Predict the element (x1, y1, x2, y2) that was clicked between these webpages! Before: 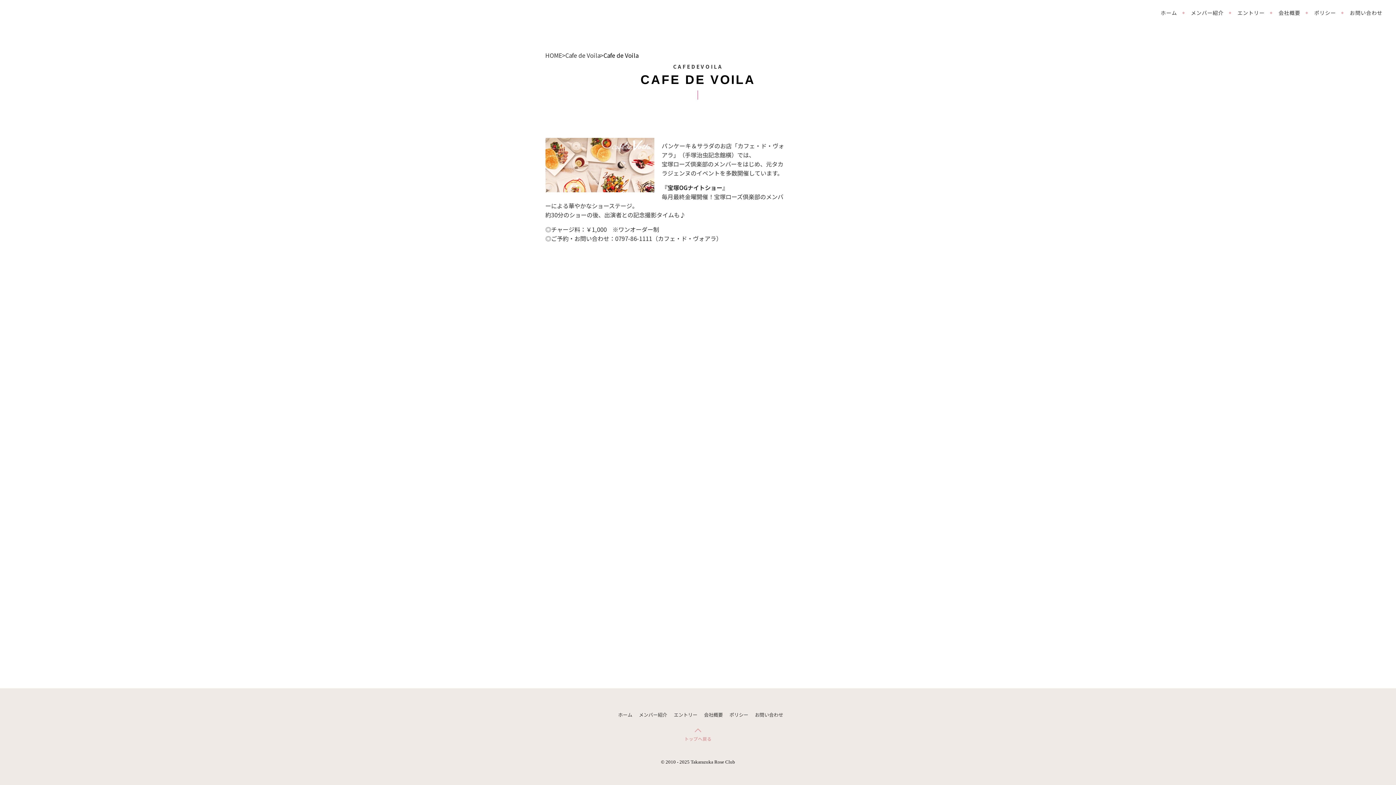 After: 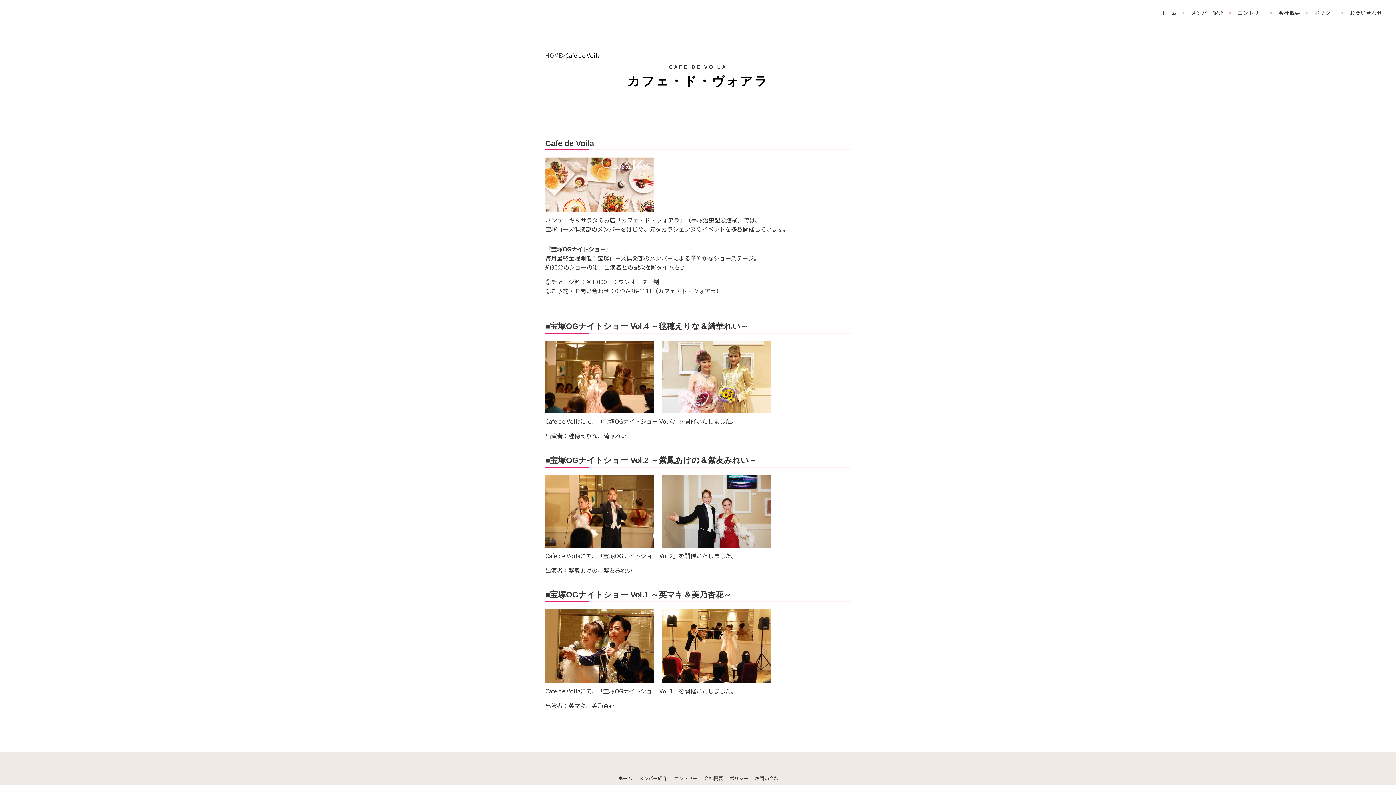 Action: bbox: (565, 50, 600, 59) label: Cafe de Voila